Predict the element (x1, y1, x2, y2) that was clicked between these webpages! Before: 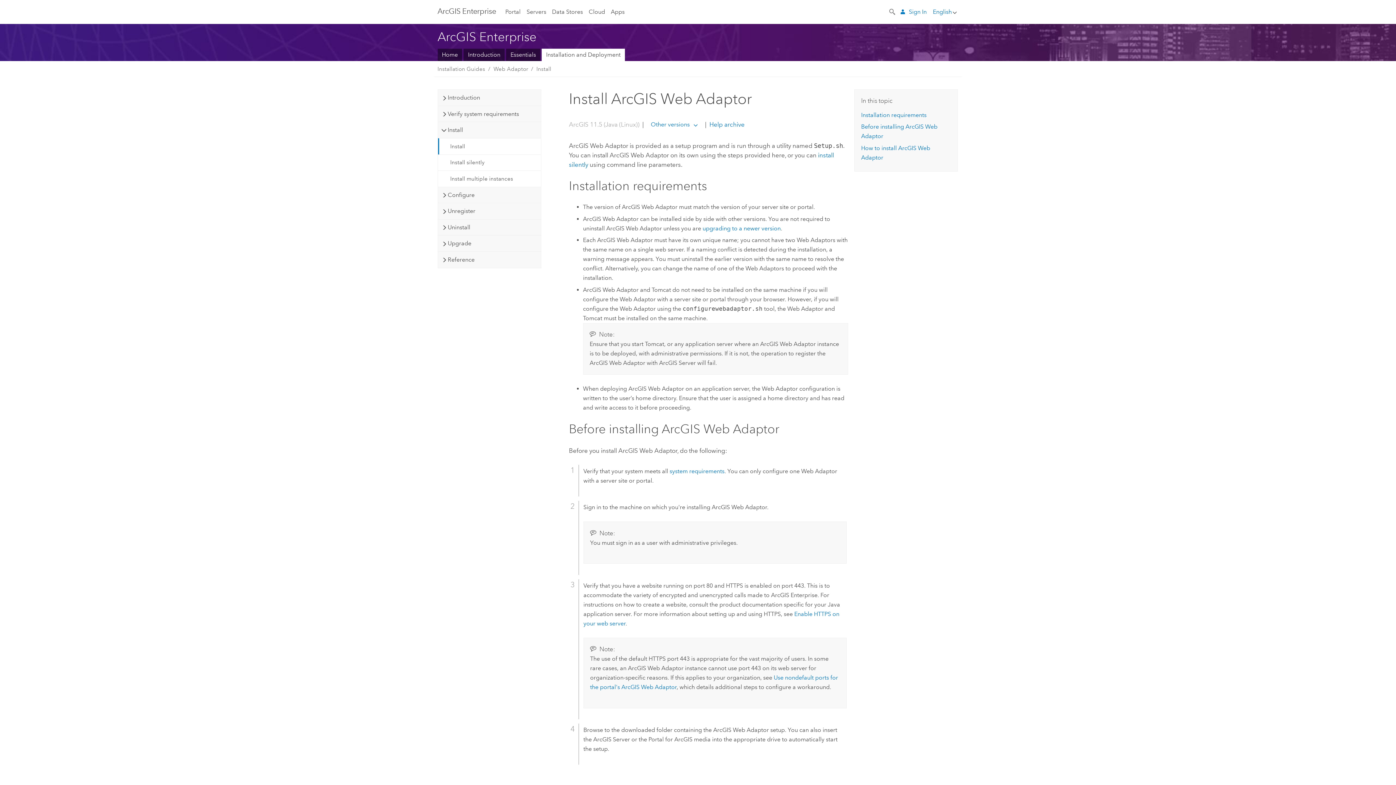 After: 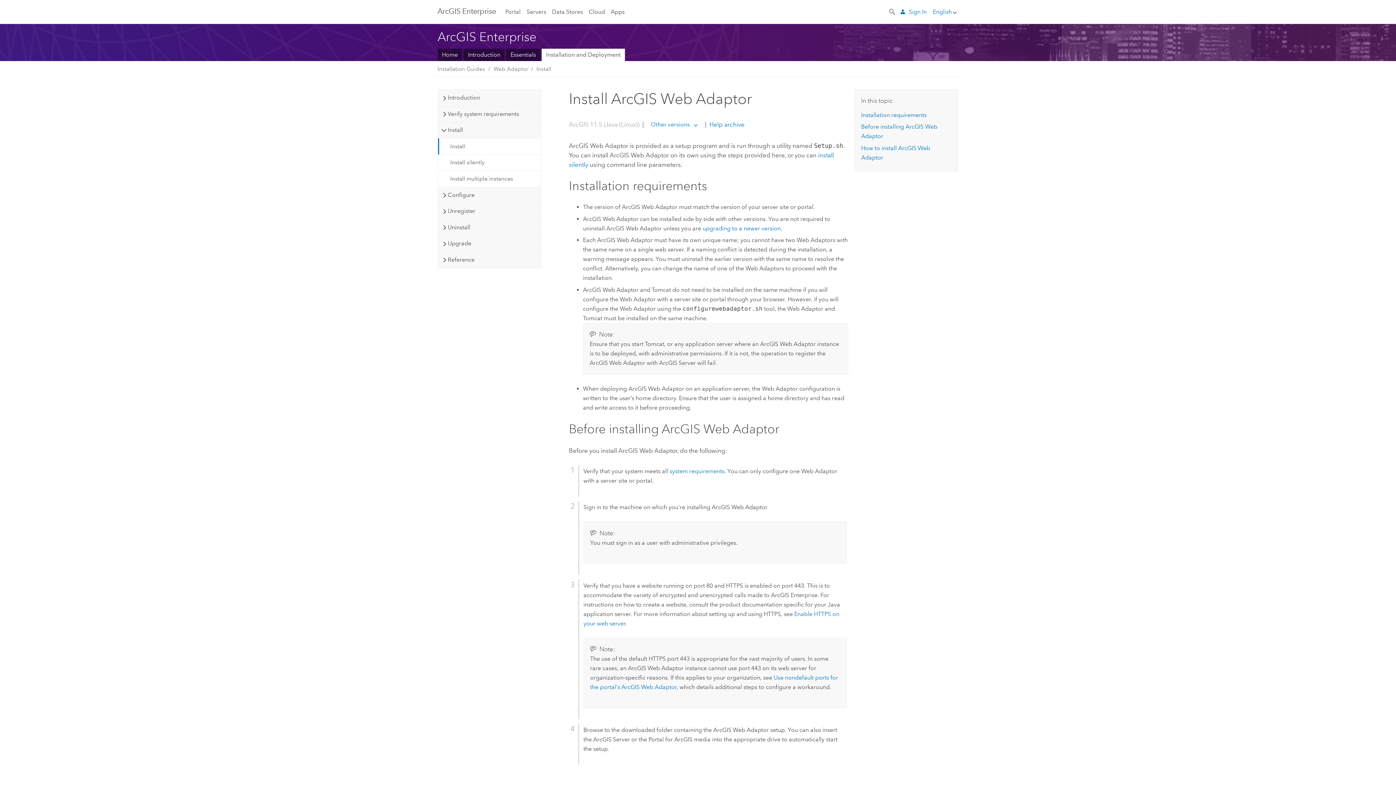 Action: bbox: (438, 138, 540, 154) label: Install